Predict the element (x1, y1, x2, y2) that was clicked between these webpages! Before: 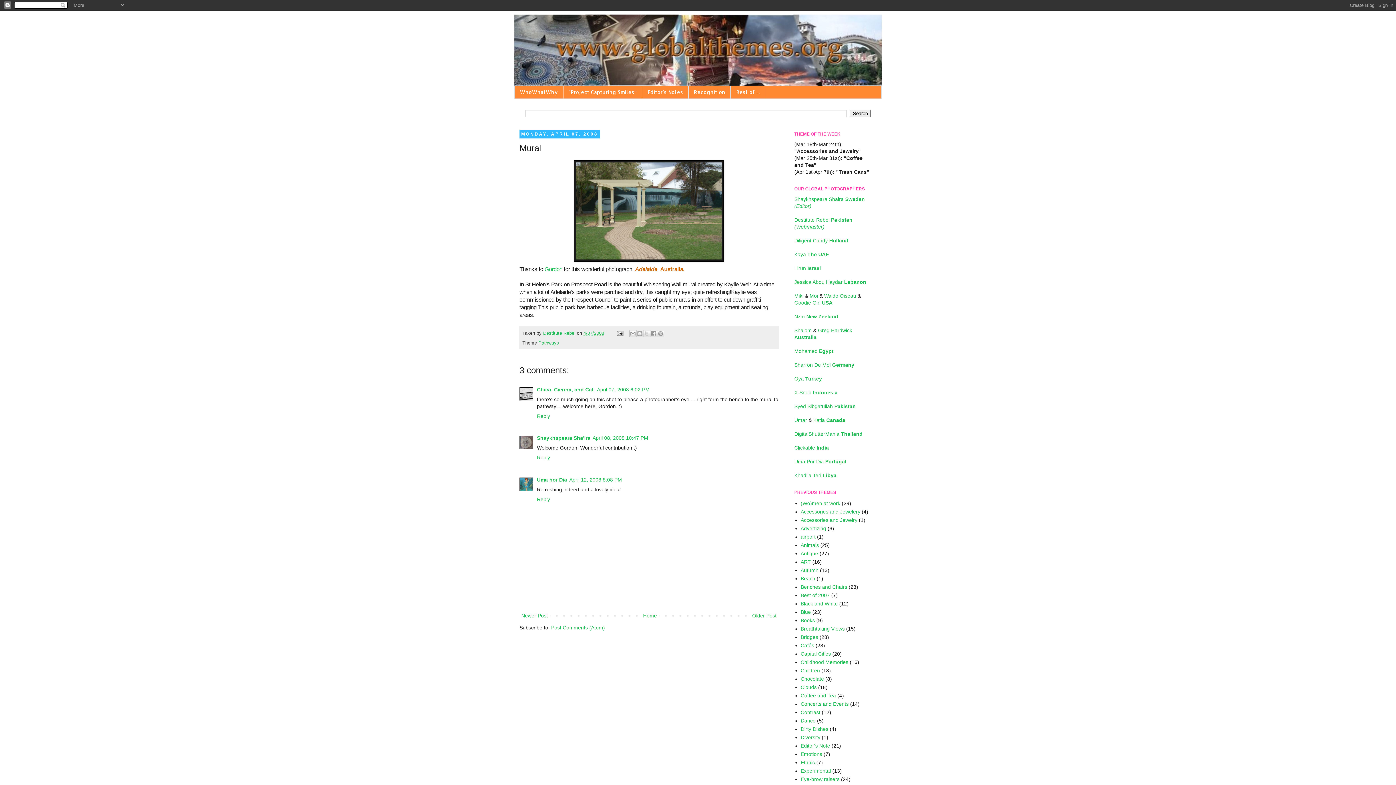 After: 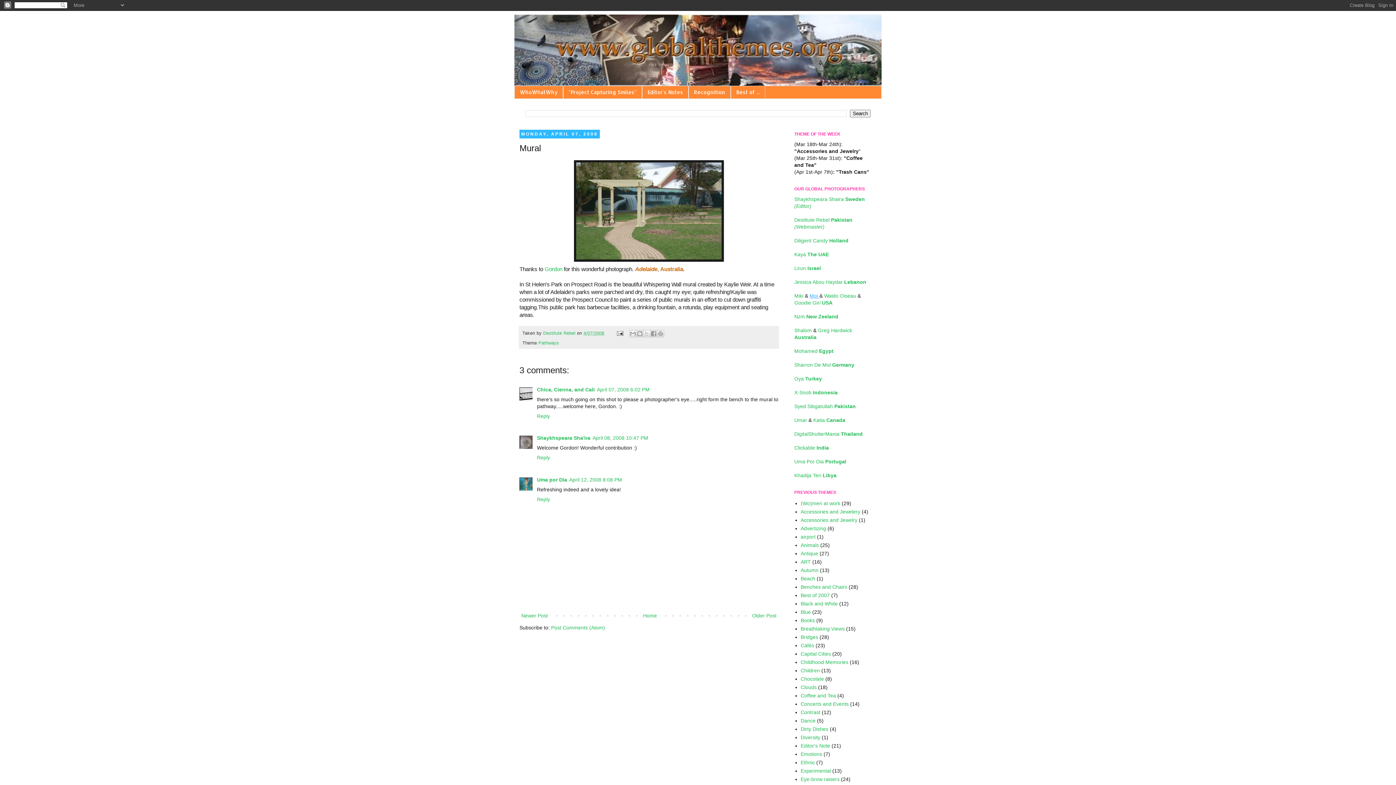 Action: label: Moi  bbox: (809, 293, 819, 298)